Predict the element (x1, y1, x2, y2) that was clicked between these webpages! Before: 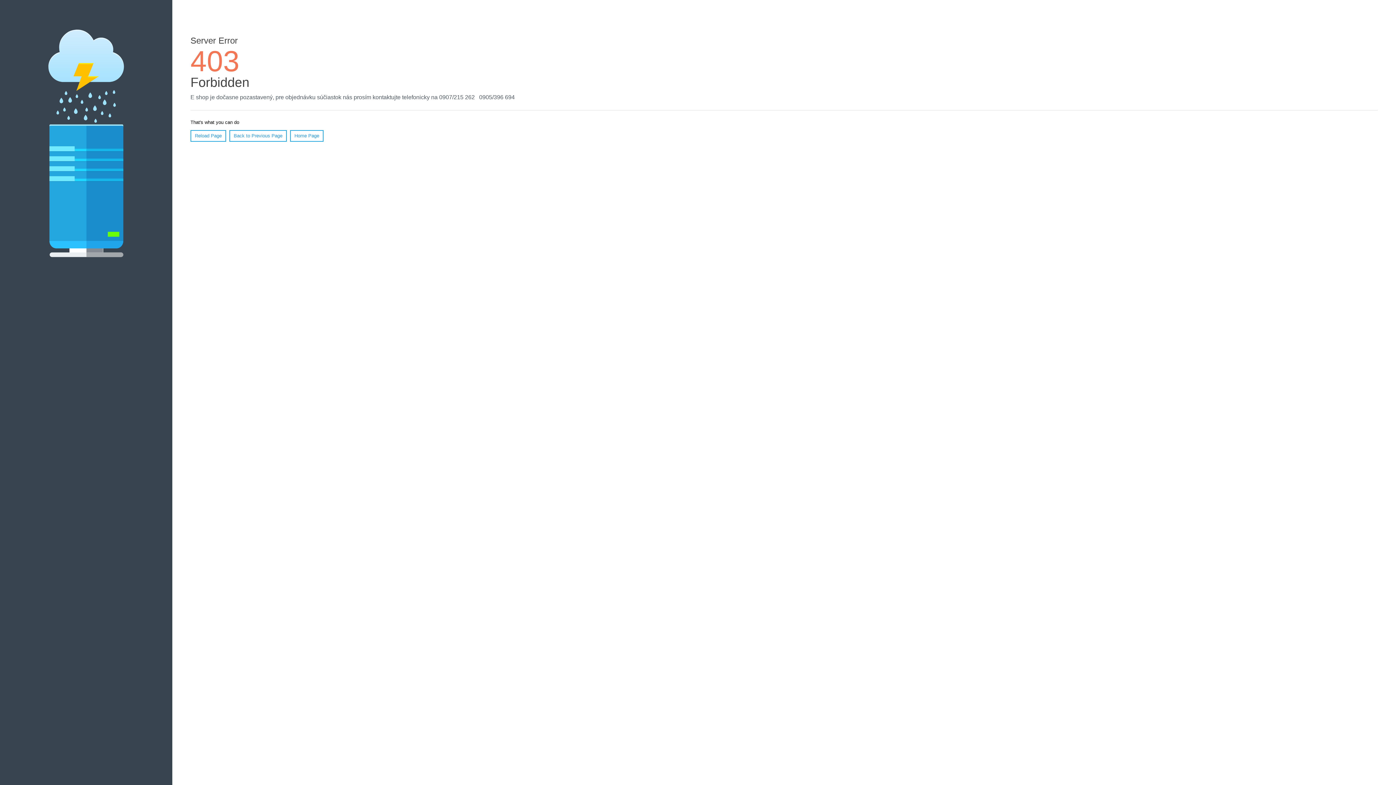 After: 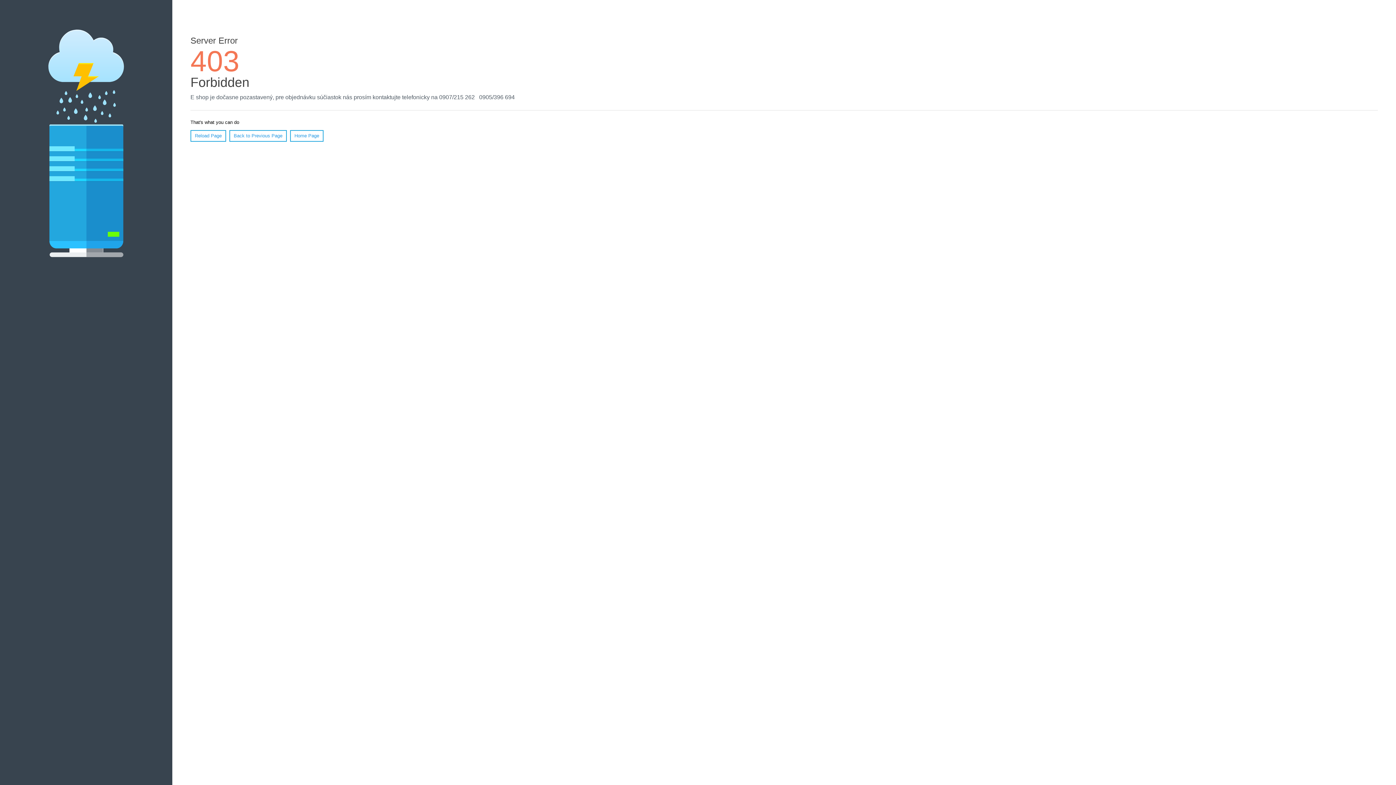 Action: label: Home Page bbox: (290, 130, 323, 141)